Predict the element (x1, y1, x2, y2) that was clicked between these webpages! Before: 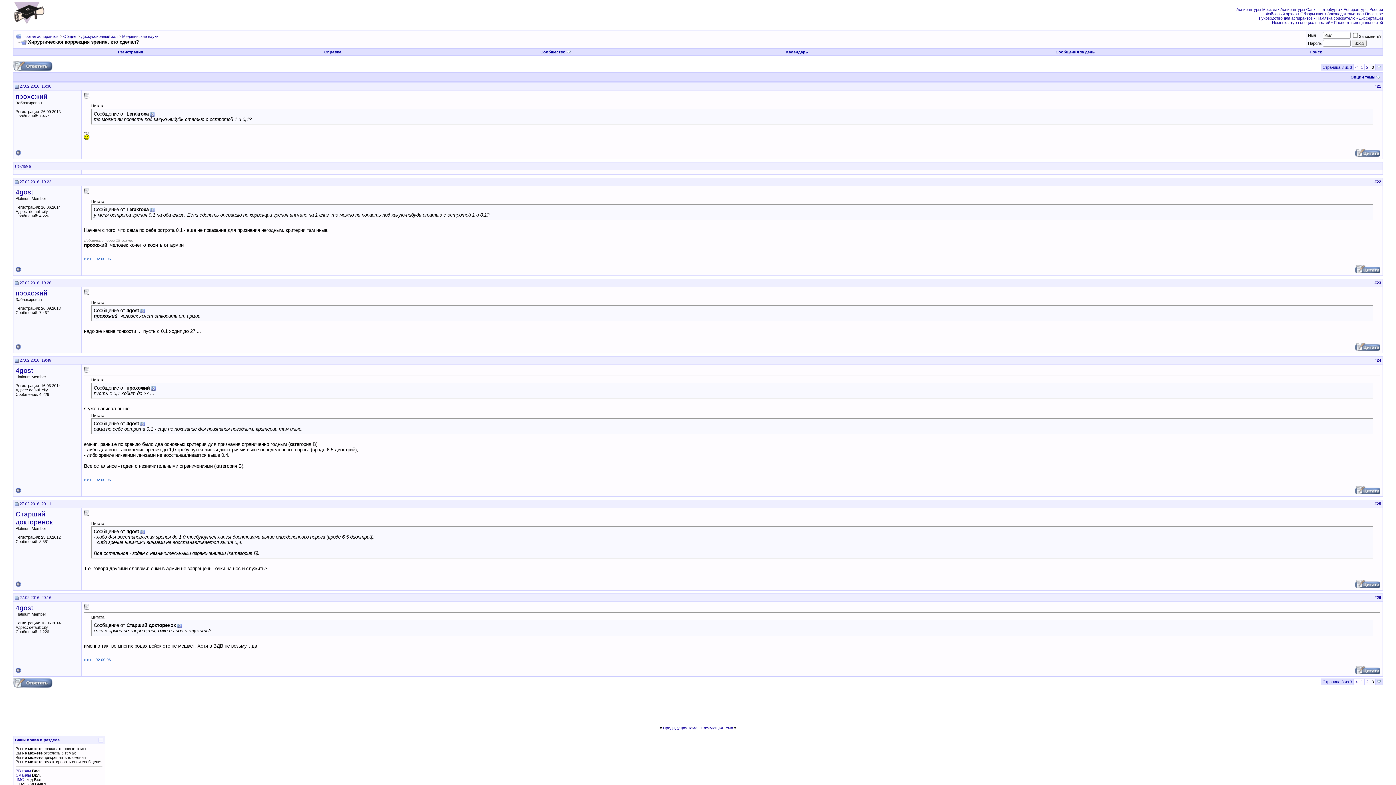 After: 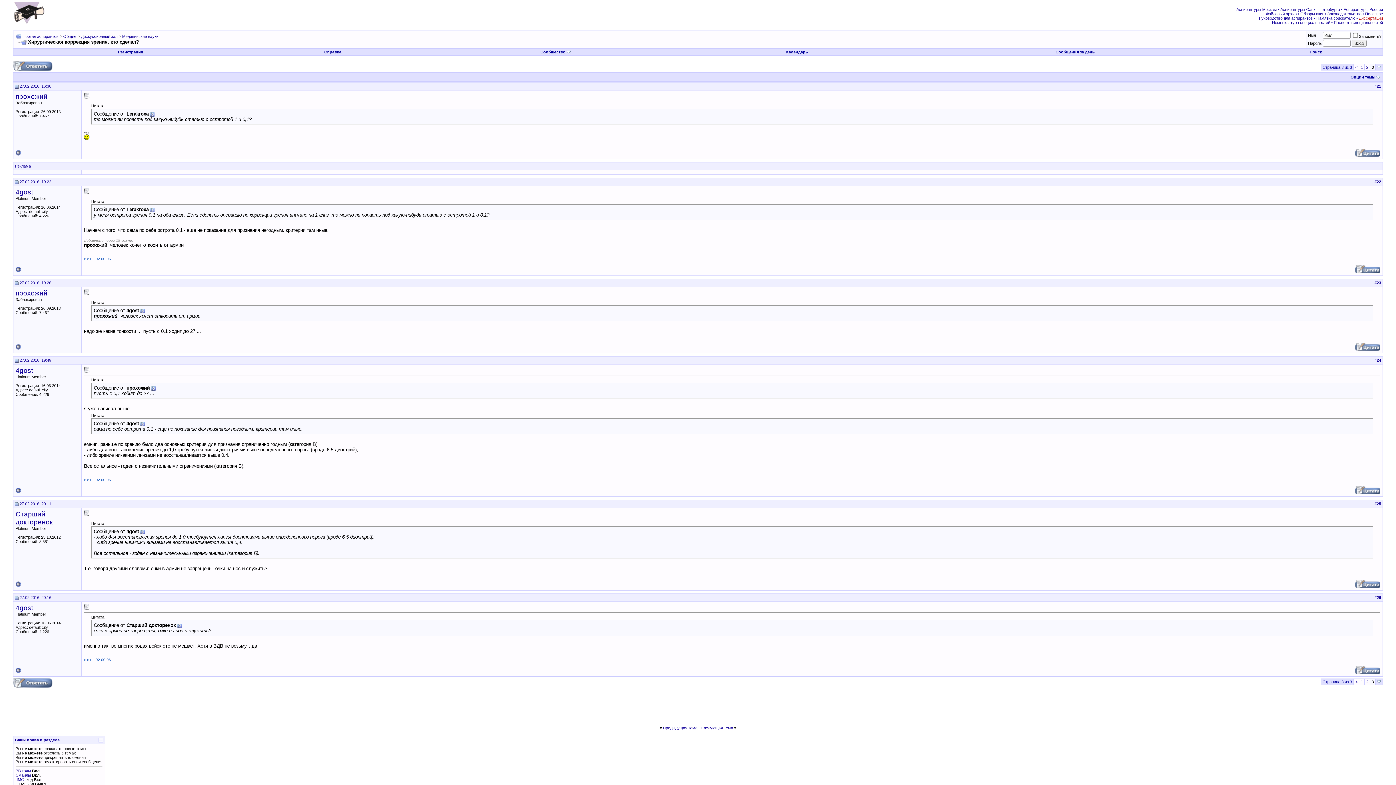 Action: label: Диссертации bbox: (1359, 16, 1383, 20)